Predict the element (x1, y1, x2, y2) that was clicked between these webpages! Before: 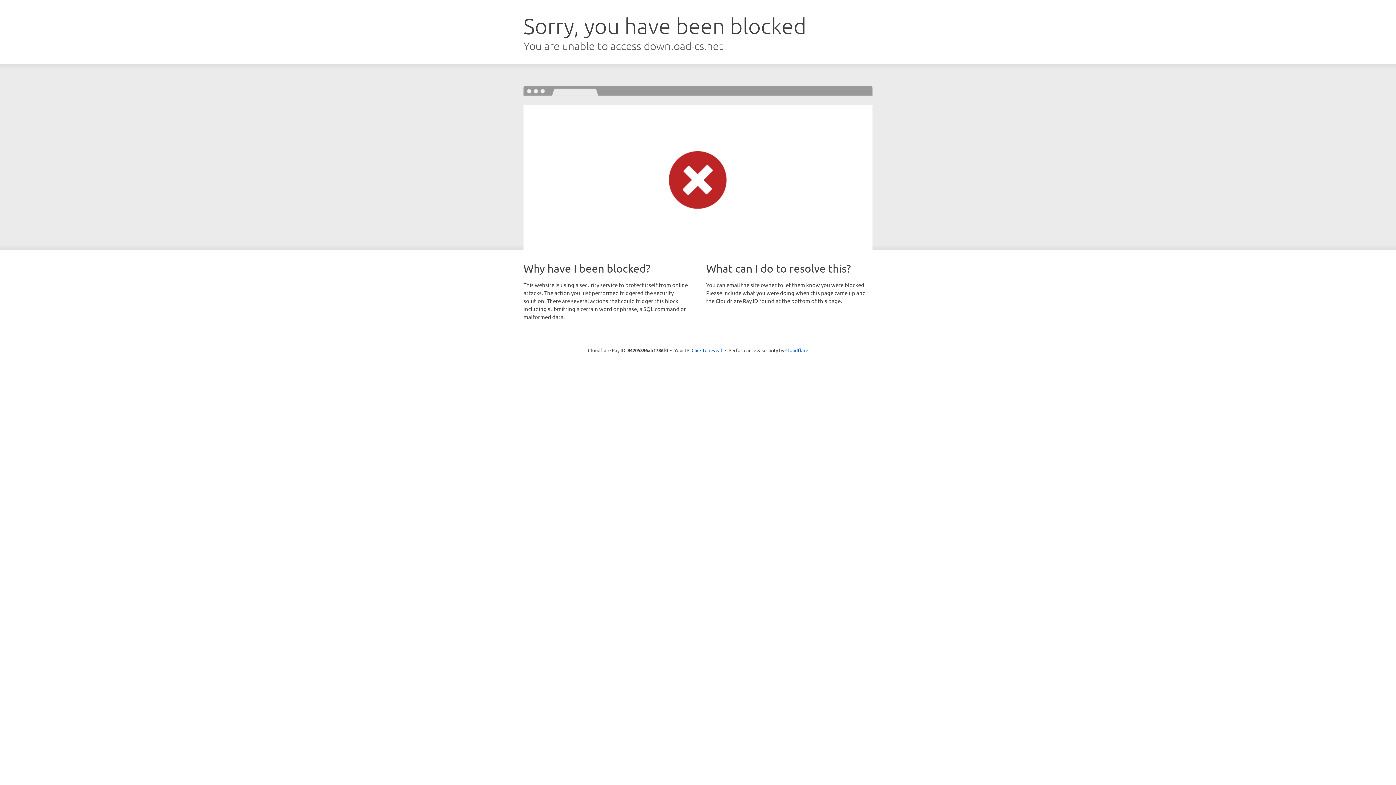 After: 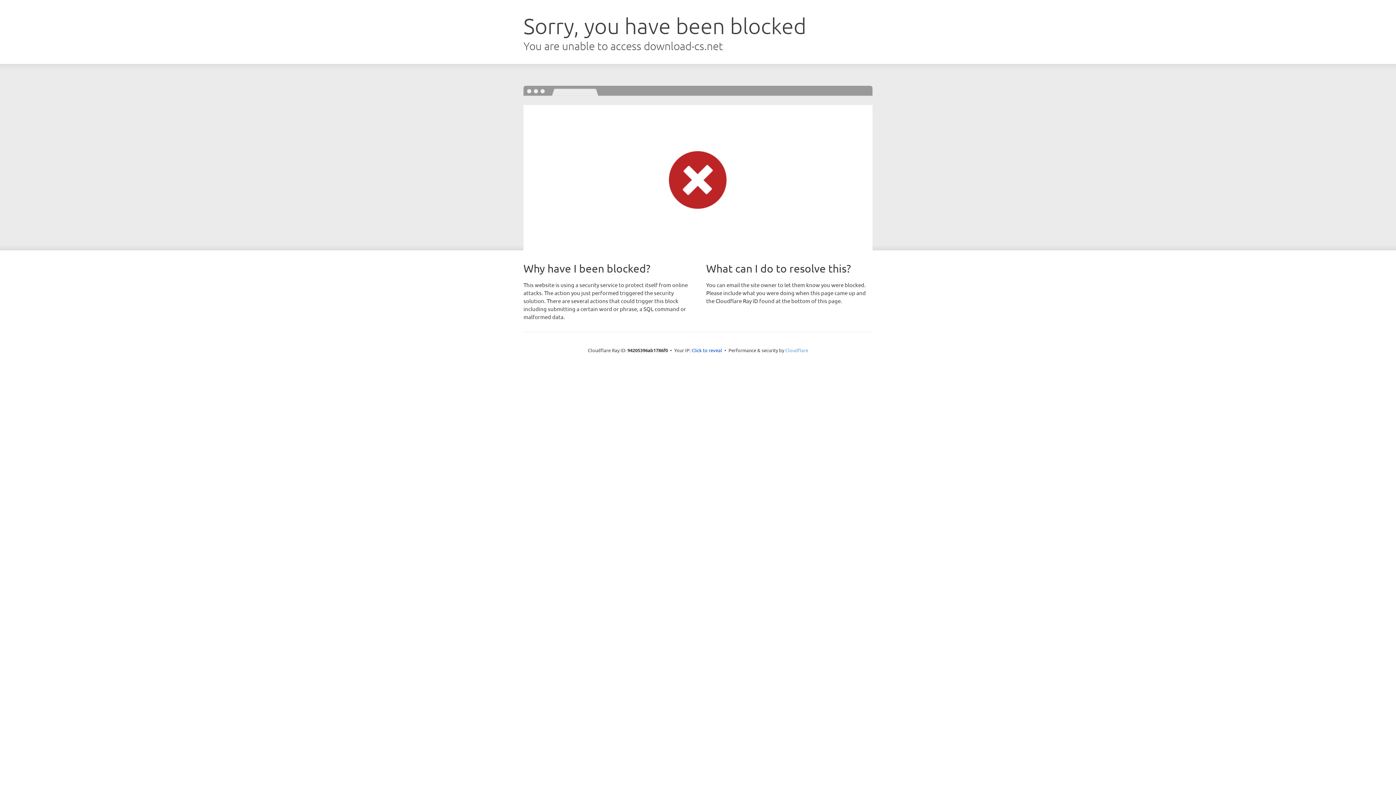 Action: bbox: (785, 347, 808, 353) label: Cloudflare